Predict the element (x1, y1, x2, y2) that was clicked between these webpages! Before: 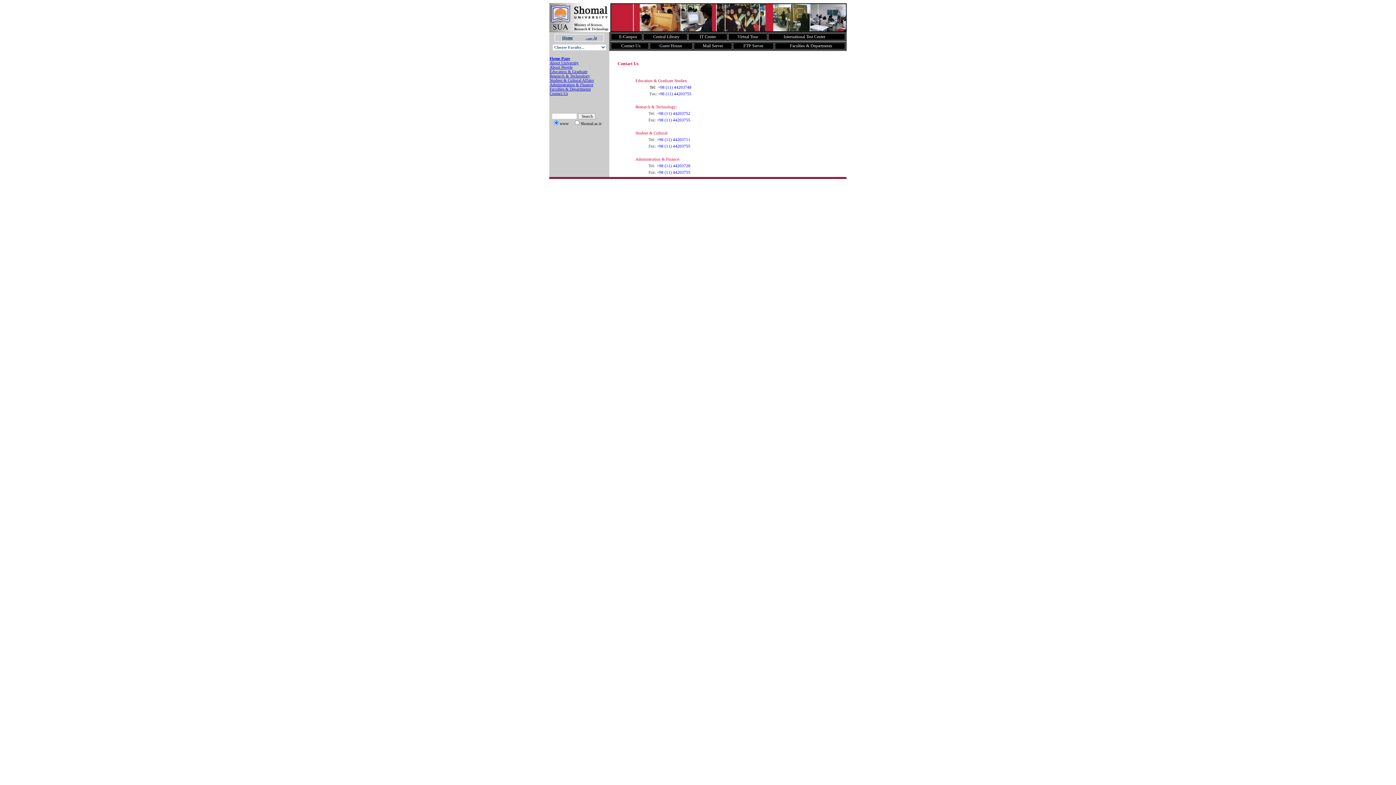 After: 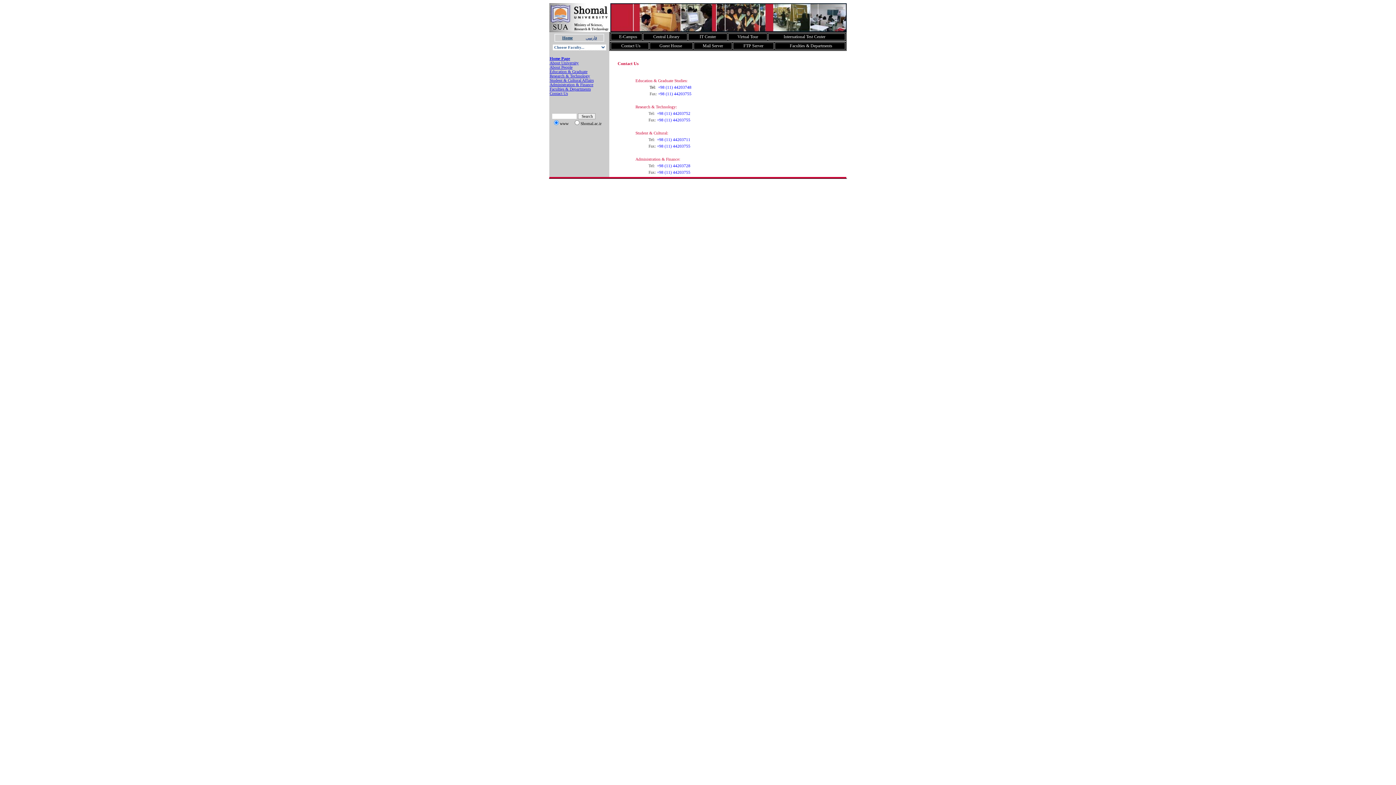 Action: label: Contact Us bbox: (621, 42, 640, 48)